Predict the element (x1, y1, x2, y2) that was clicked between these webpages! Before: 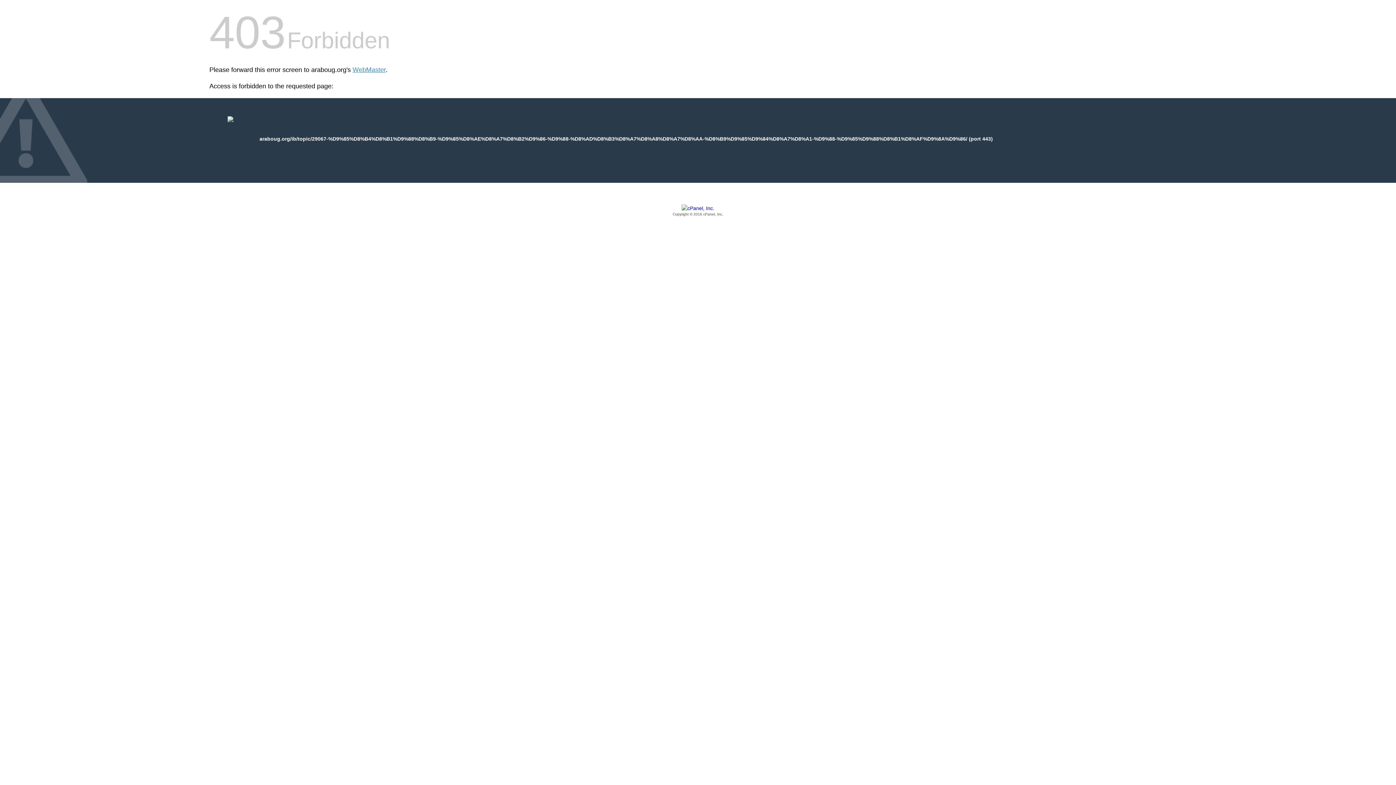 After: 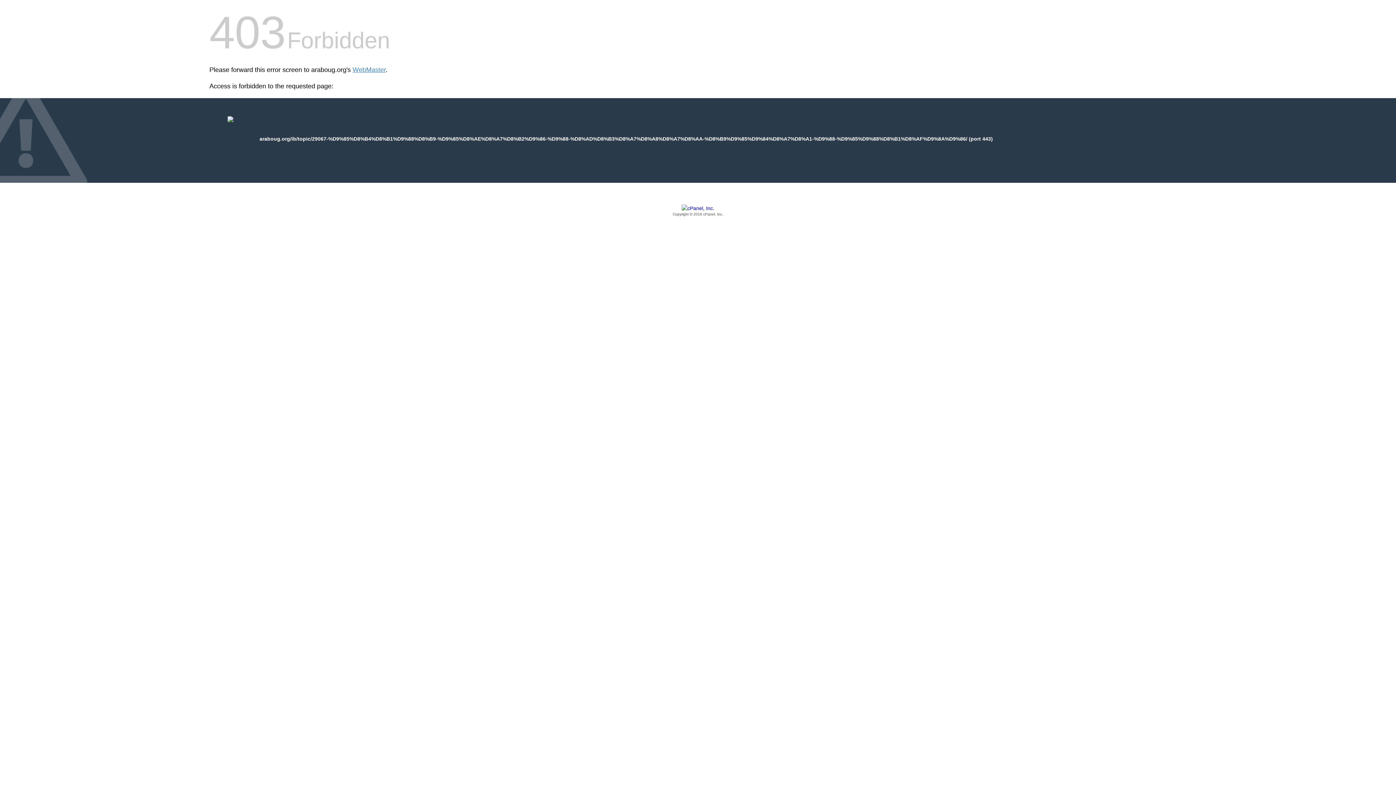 Action: label: Copyright © 2016 cPanel, Inc. bbox: (209, 205, 1186, 217)